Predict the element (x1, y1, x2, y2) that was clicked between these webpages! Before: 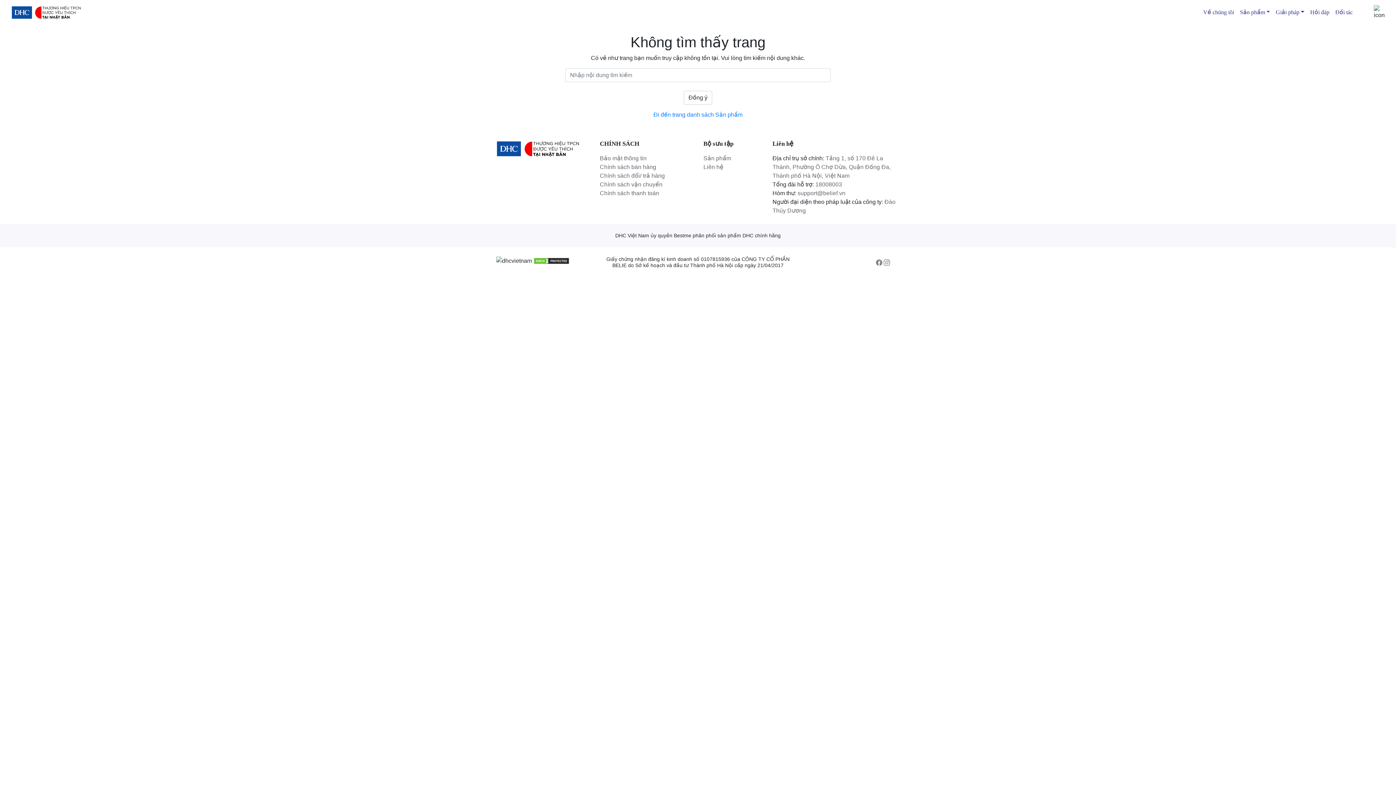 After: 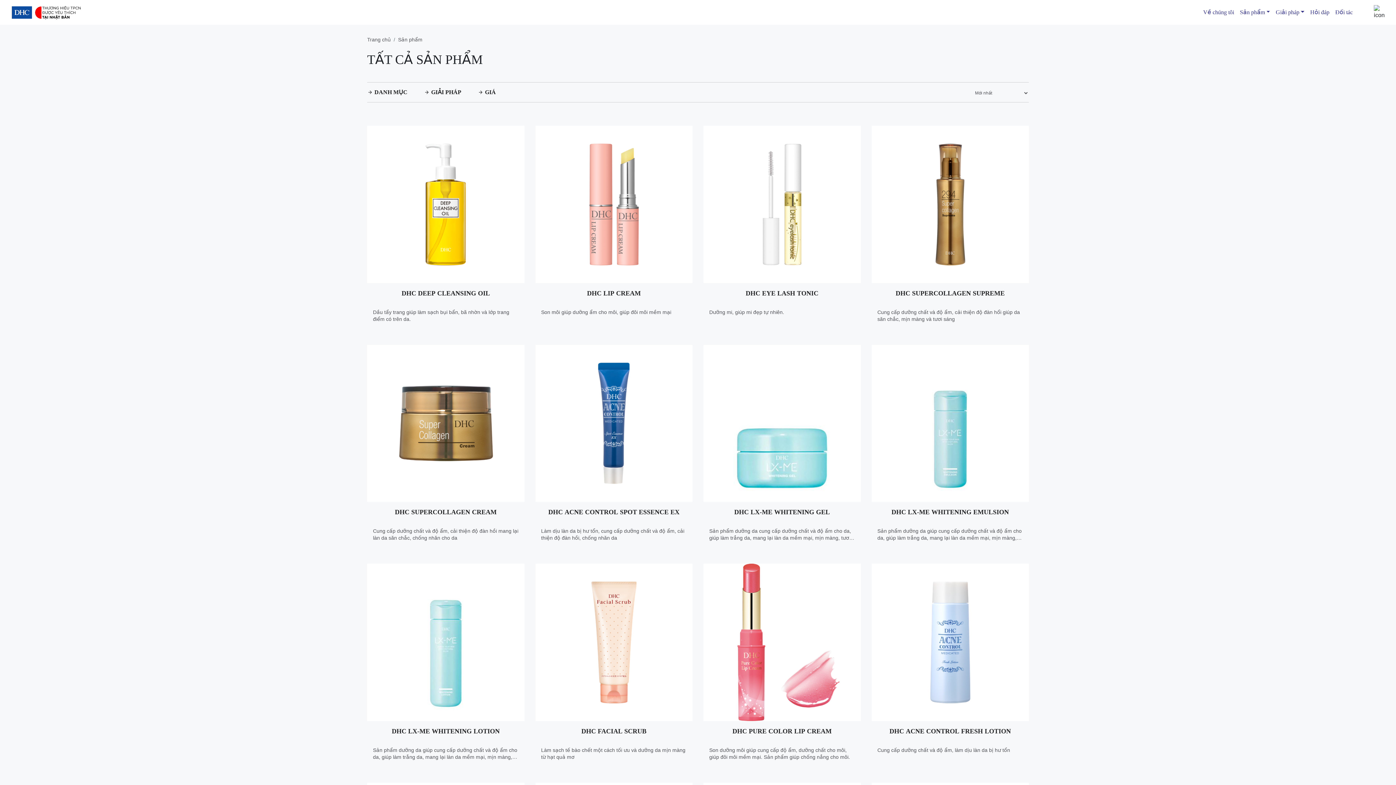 Action: label: Sản phẩm bbox: (703, 155, 731, 161)